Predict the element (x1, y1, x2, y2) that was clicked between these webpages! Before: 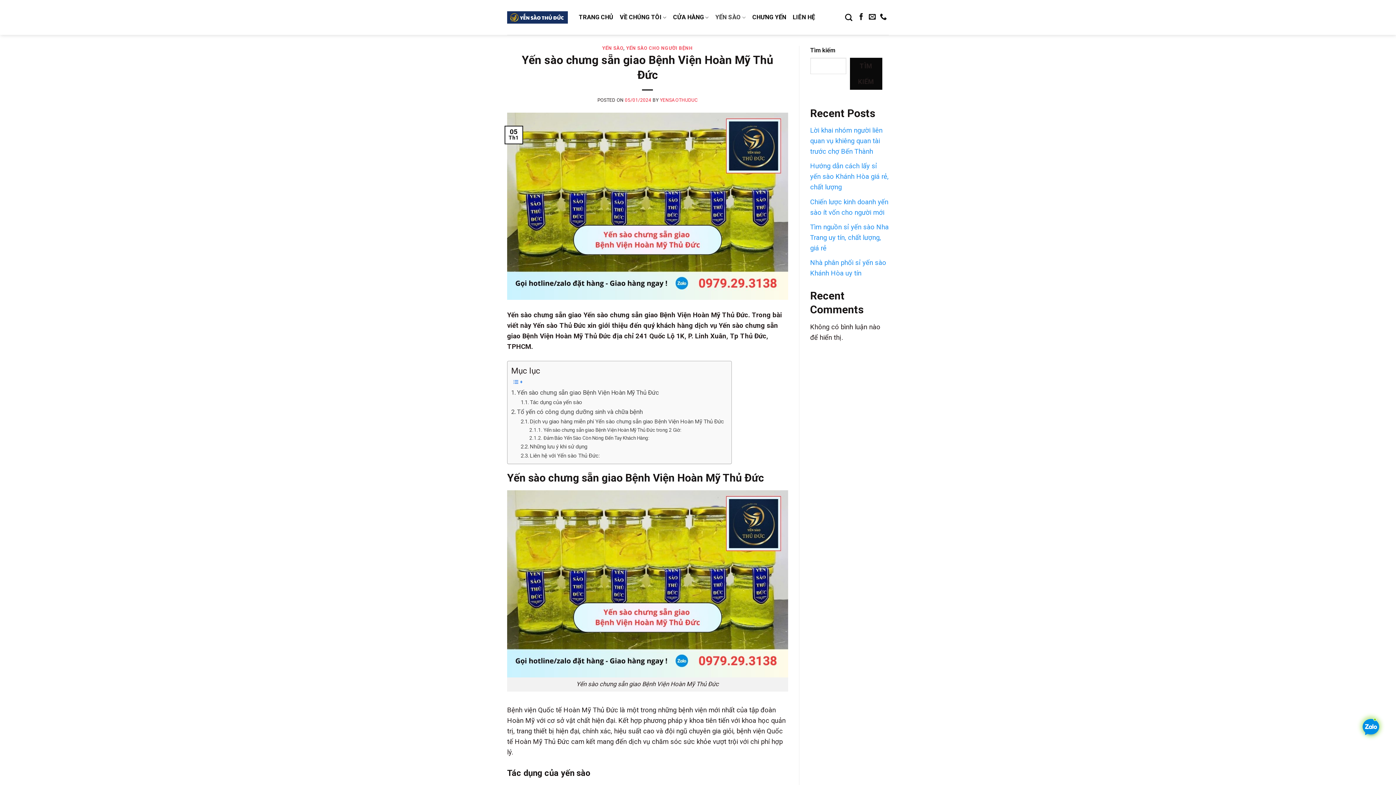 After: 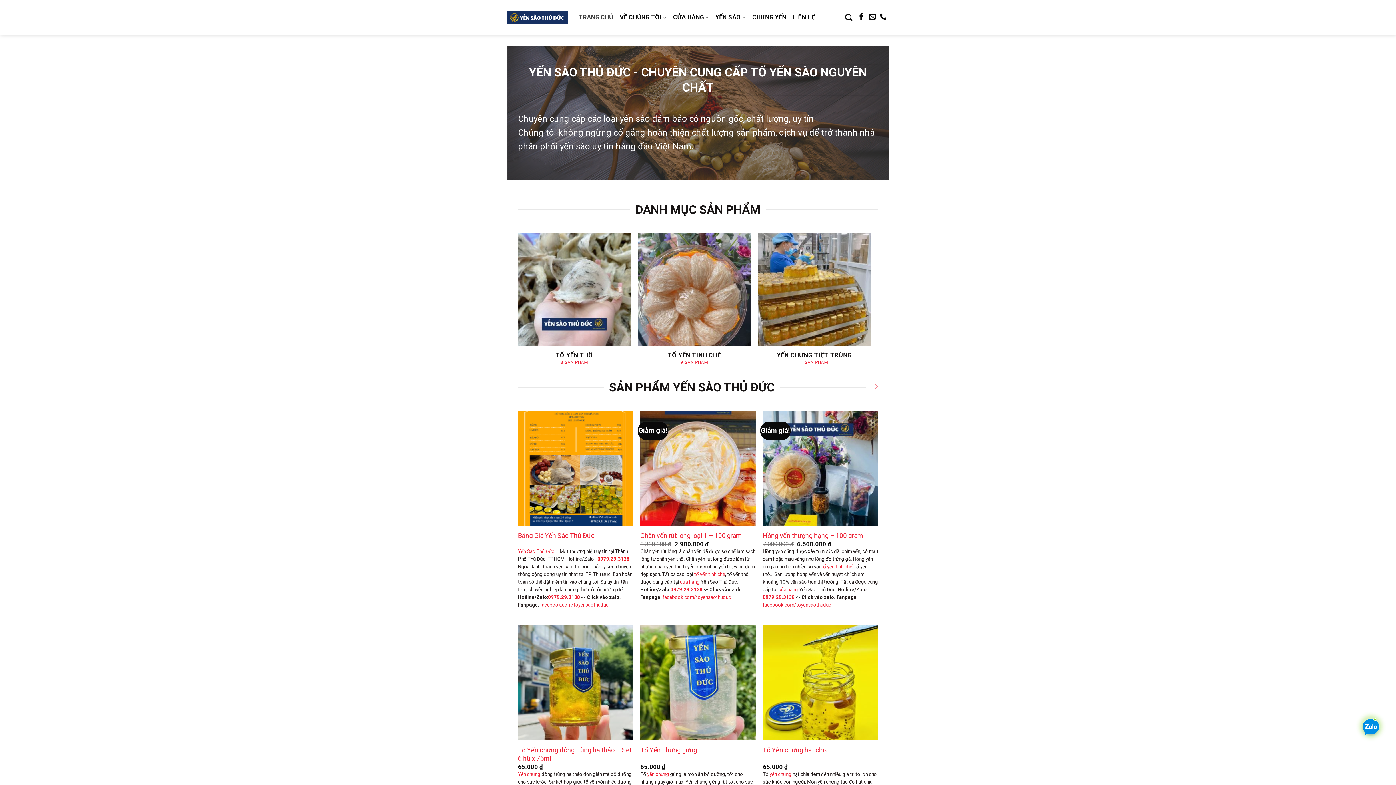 Action: bbox: (507, 11, 568, 23)